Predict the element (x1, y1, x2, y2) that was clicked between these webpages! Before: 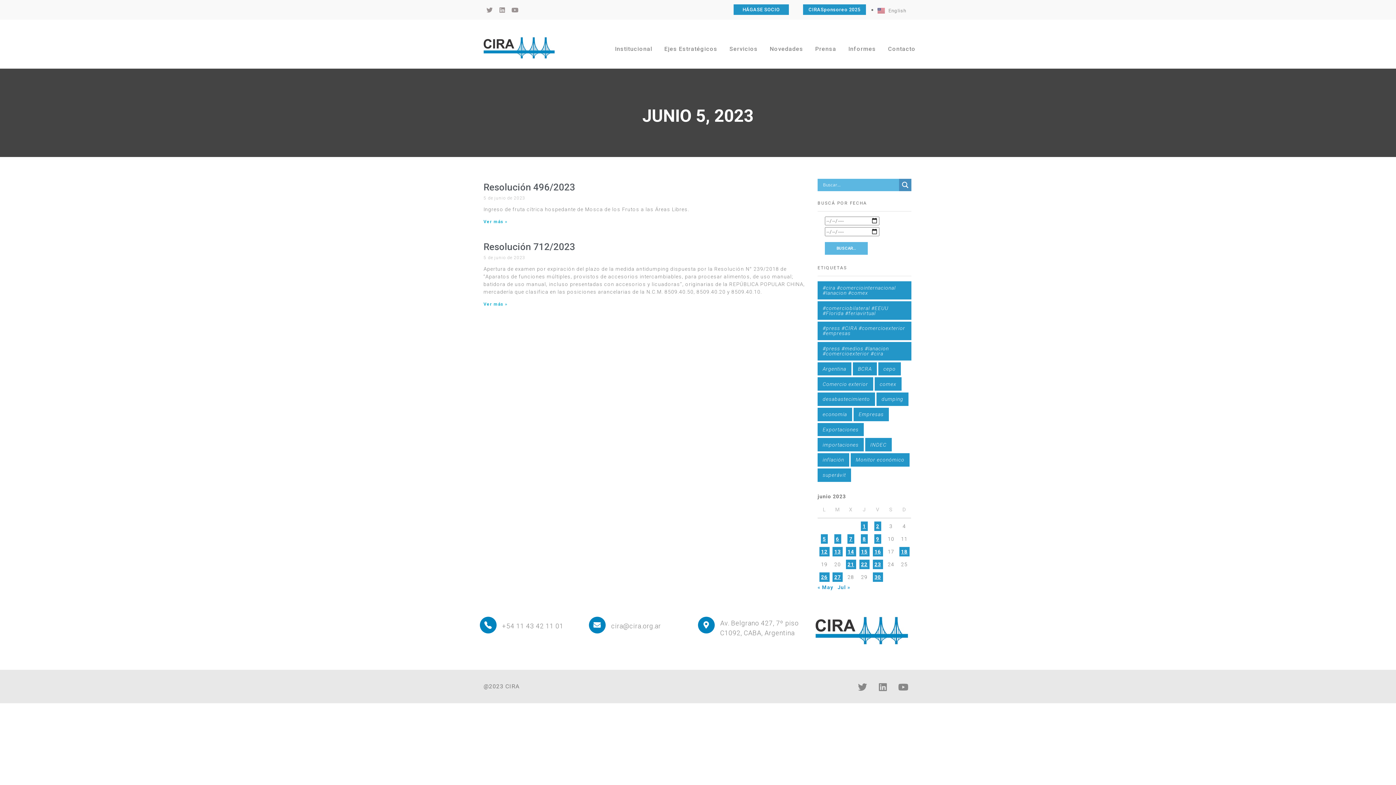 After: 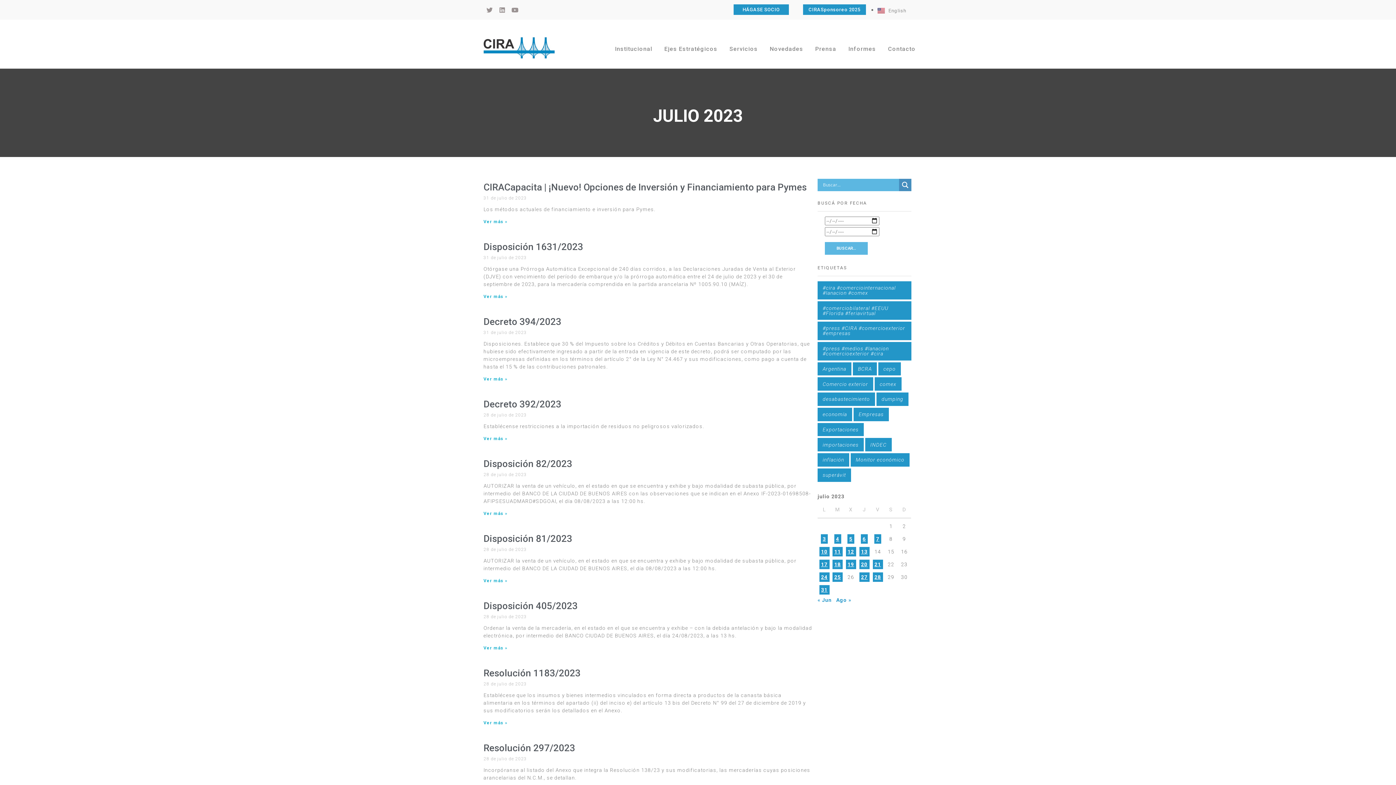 Action: label: Jul » bbox: (837, 584, 850, 590)